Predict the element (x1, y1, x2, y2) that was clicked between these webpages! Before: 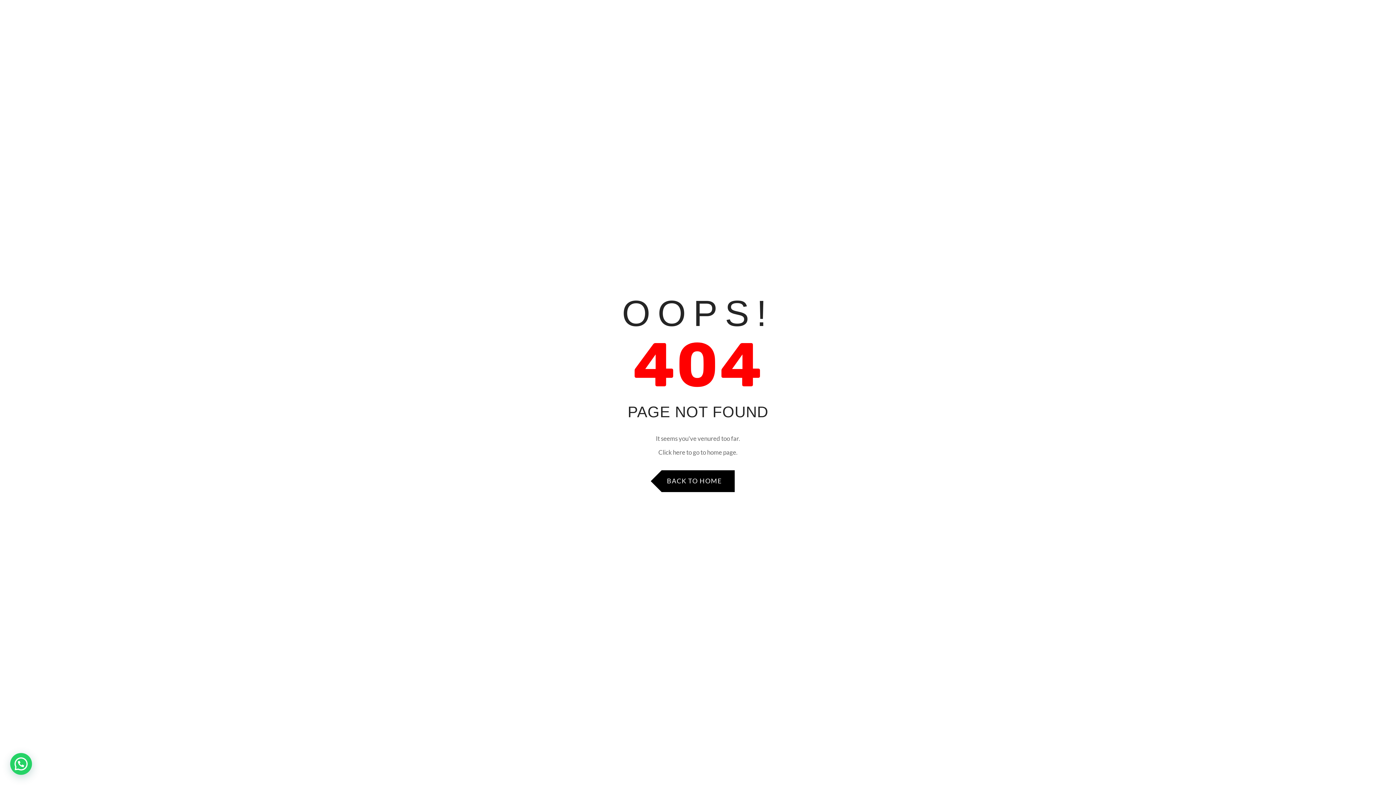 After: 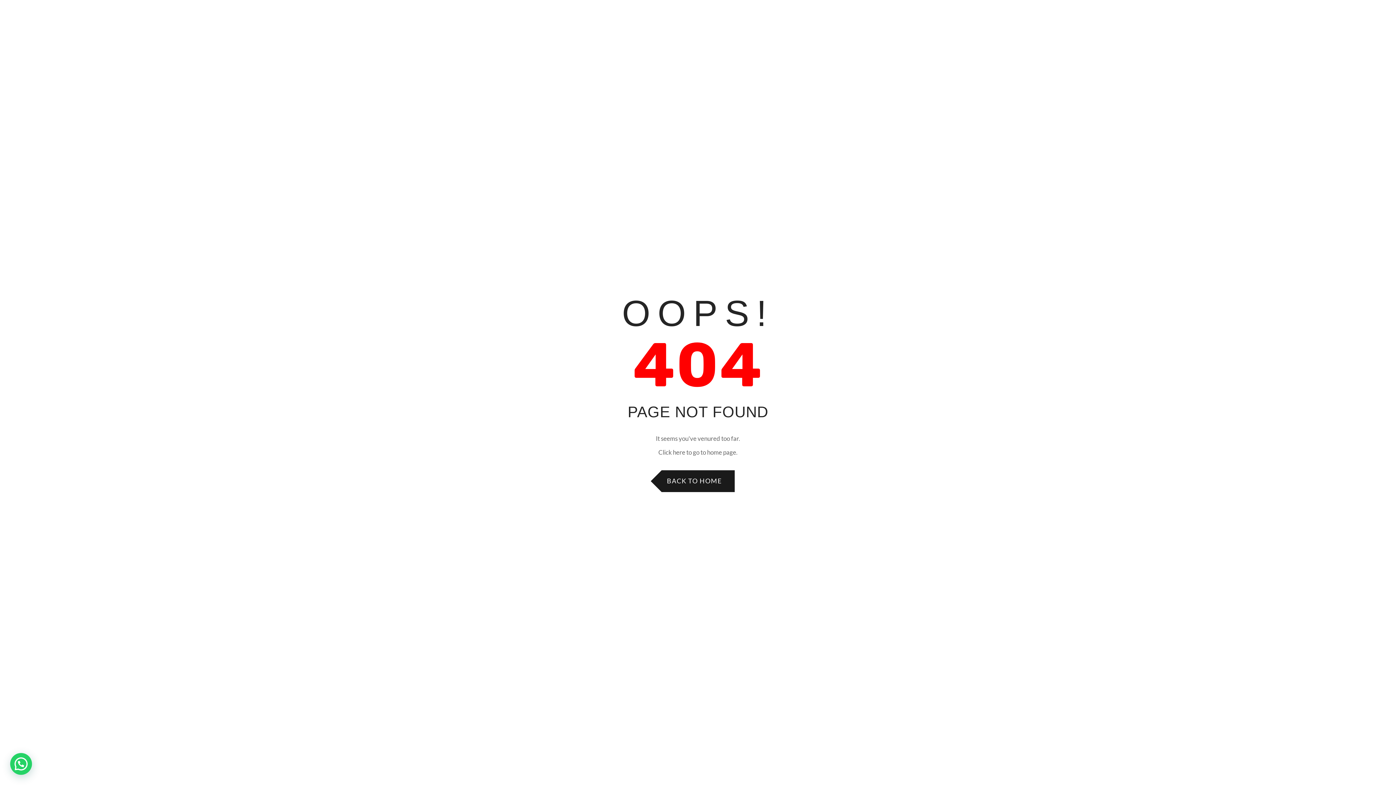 Action: label: BACK TO HOME bbox: (661, 470, 734, 492)